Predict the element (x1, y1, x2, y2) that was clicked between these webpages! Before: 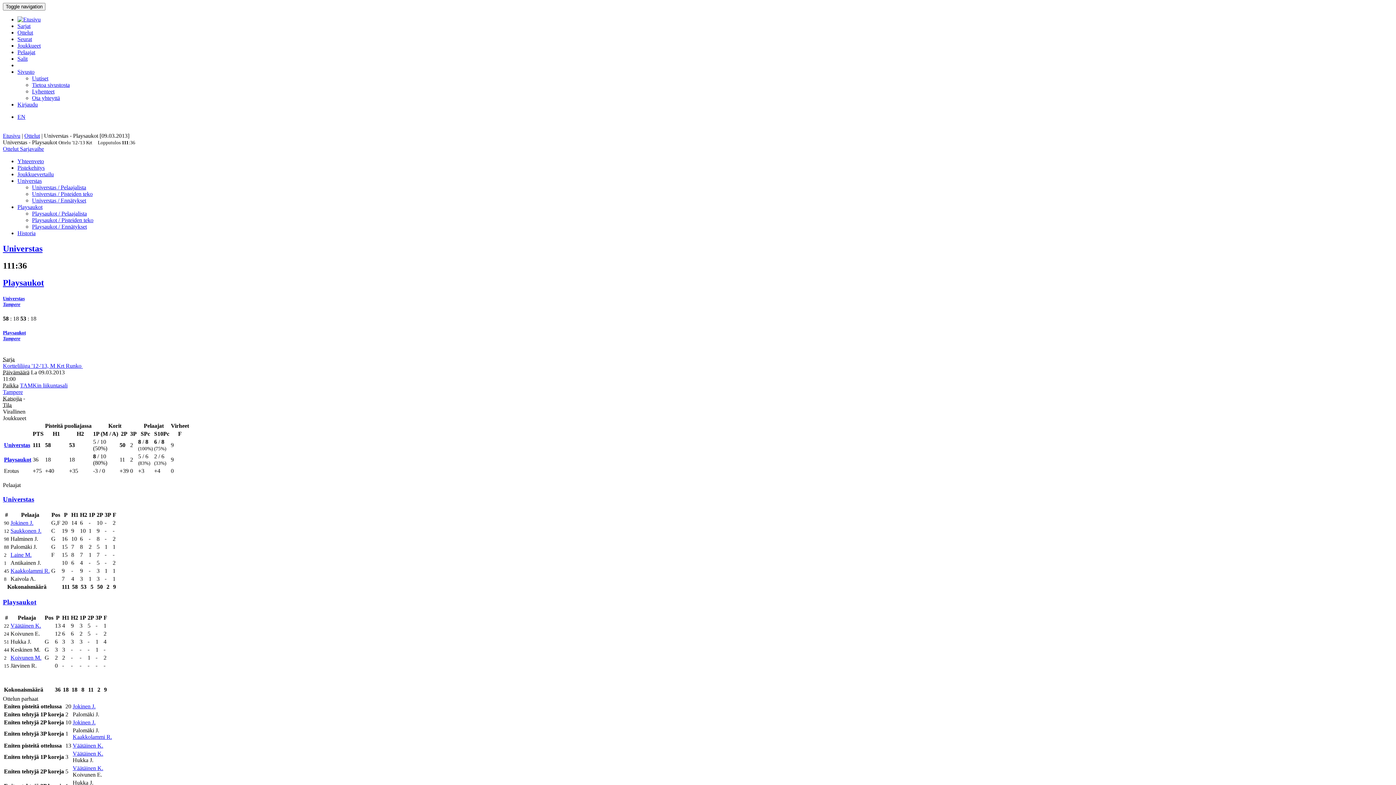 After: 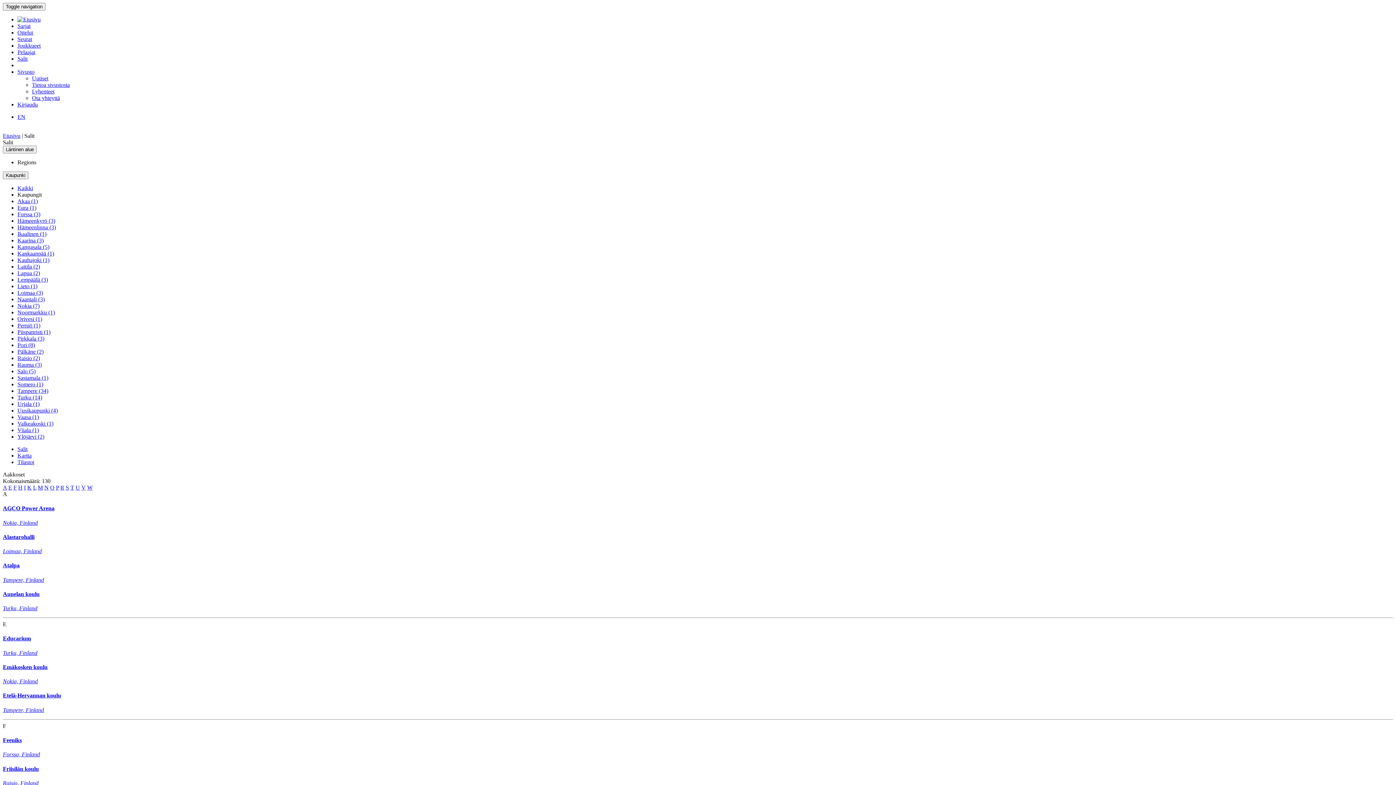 Action: bbox: (17, 55, 27, 61) label: Salit